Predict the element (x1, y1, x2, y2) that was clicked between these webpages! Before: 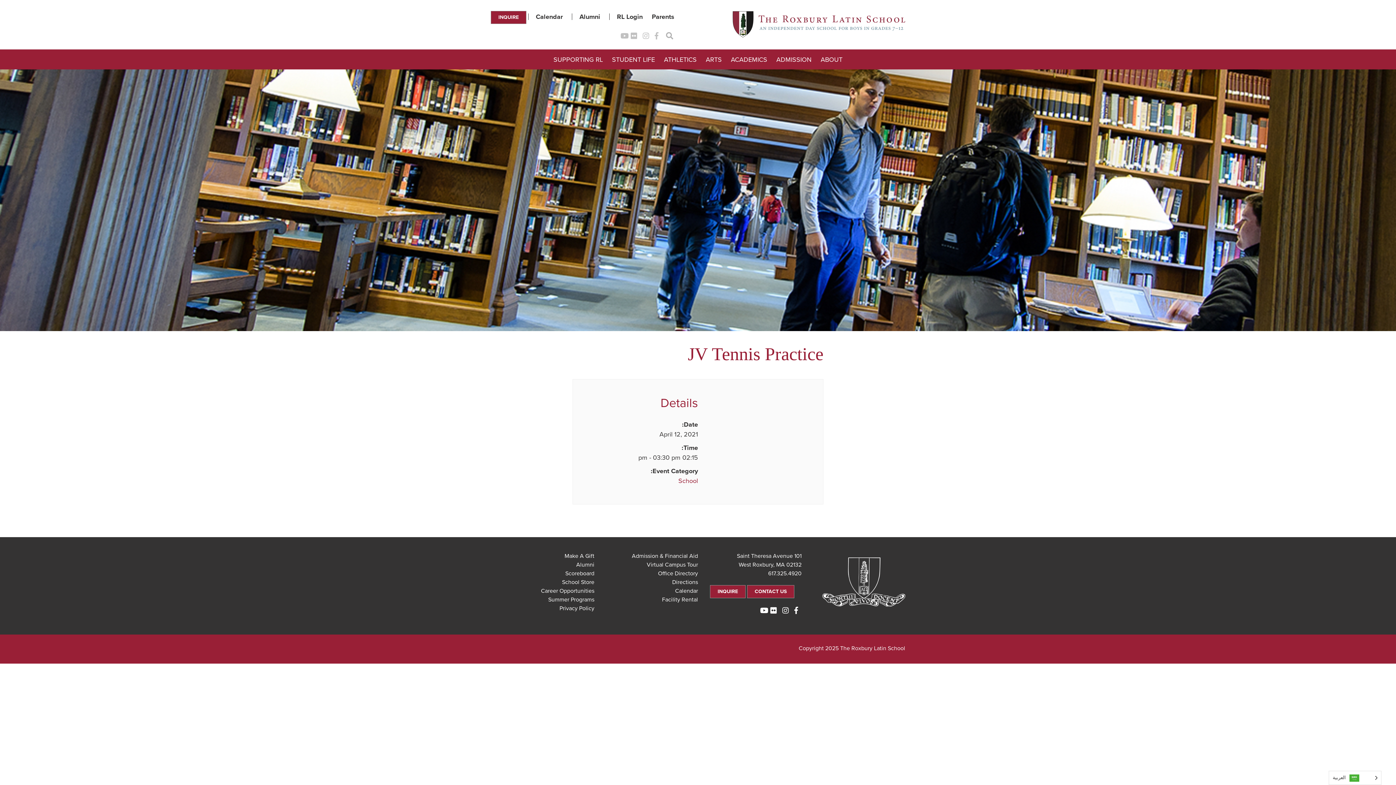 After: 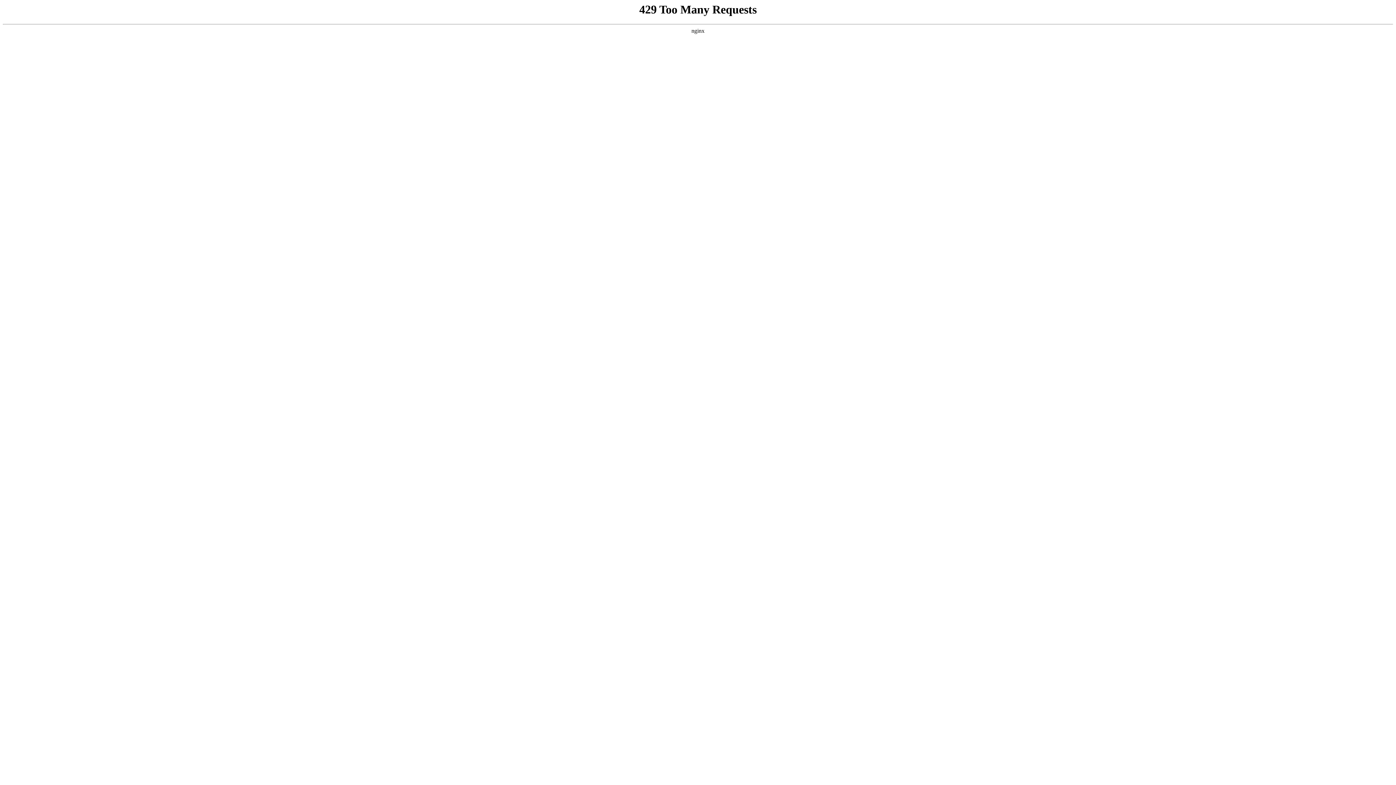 Action: label: ADMISSION bbox: (772, 56, 815, 62)